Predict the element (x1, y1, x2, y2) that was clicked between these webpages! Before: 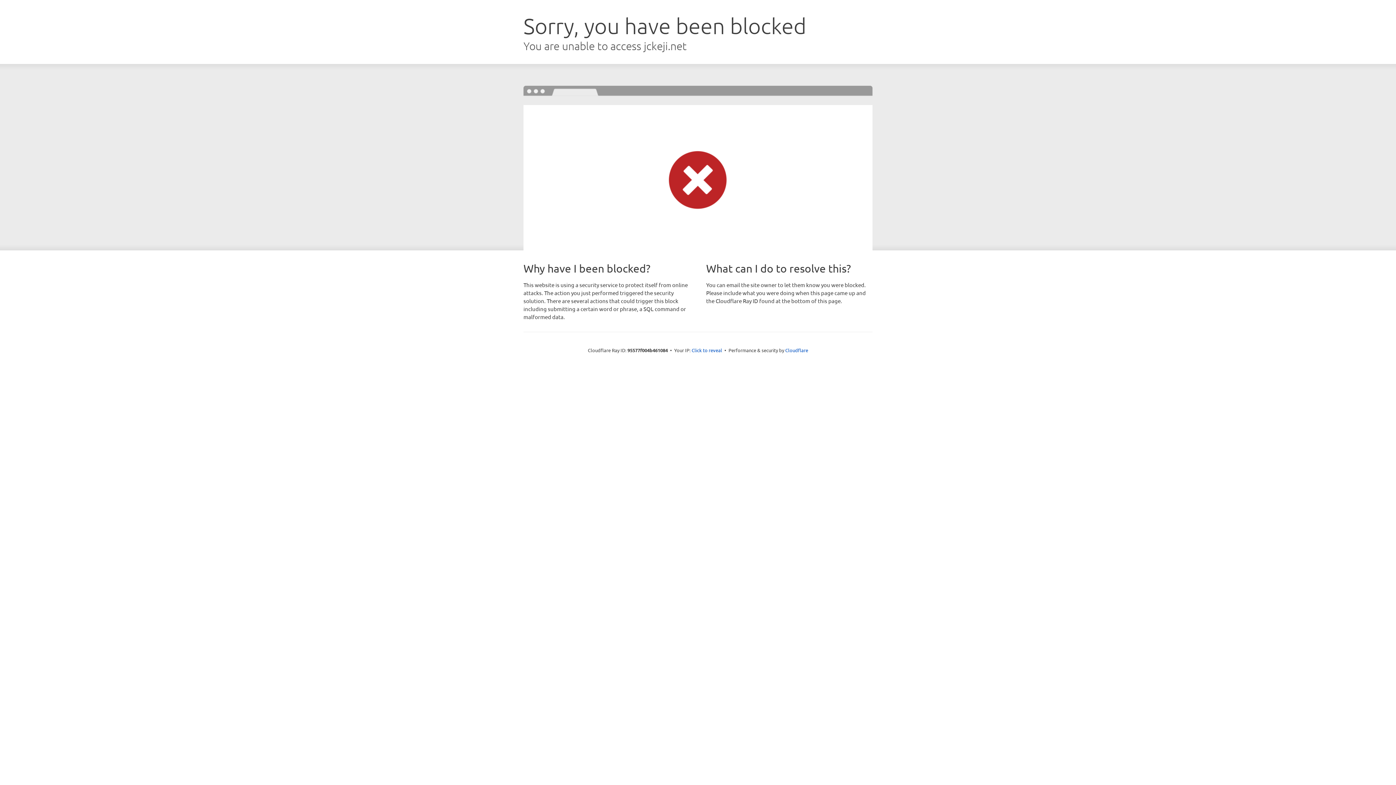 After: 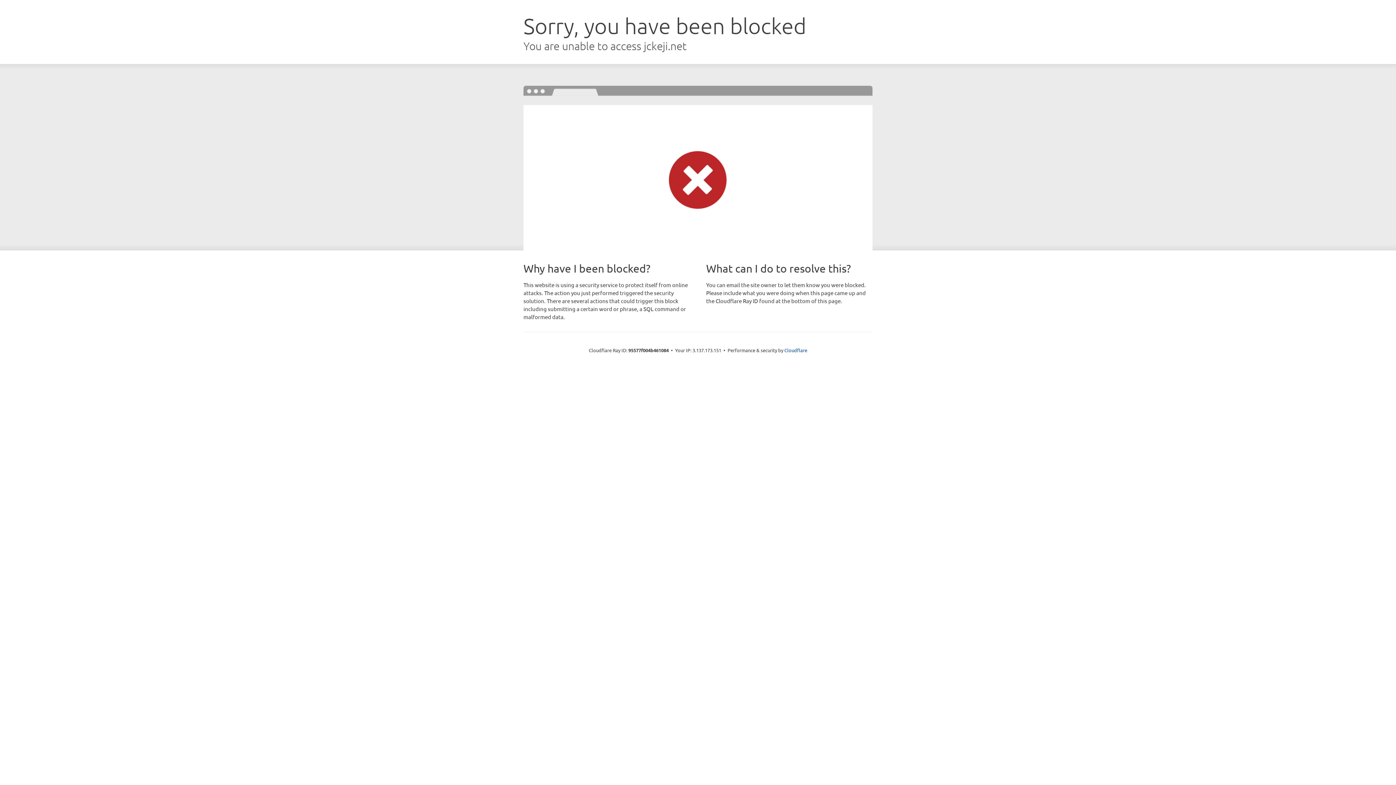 Action: label: Click to reveal bbox: (691, 346, 722, 353)